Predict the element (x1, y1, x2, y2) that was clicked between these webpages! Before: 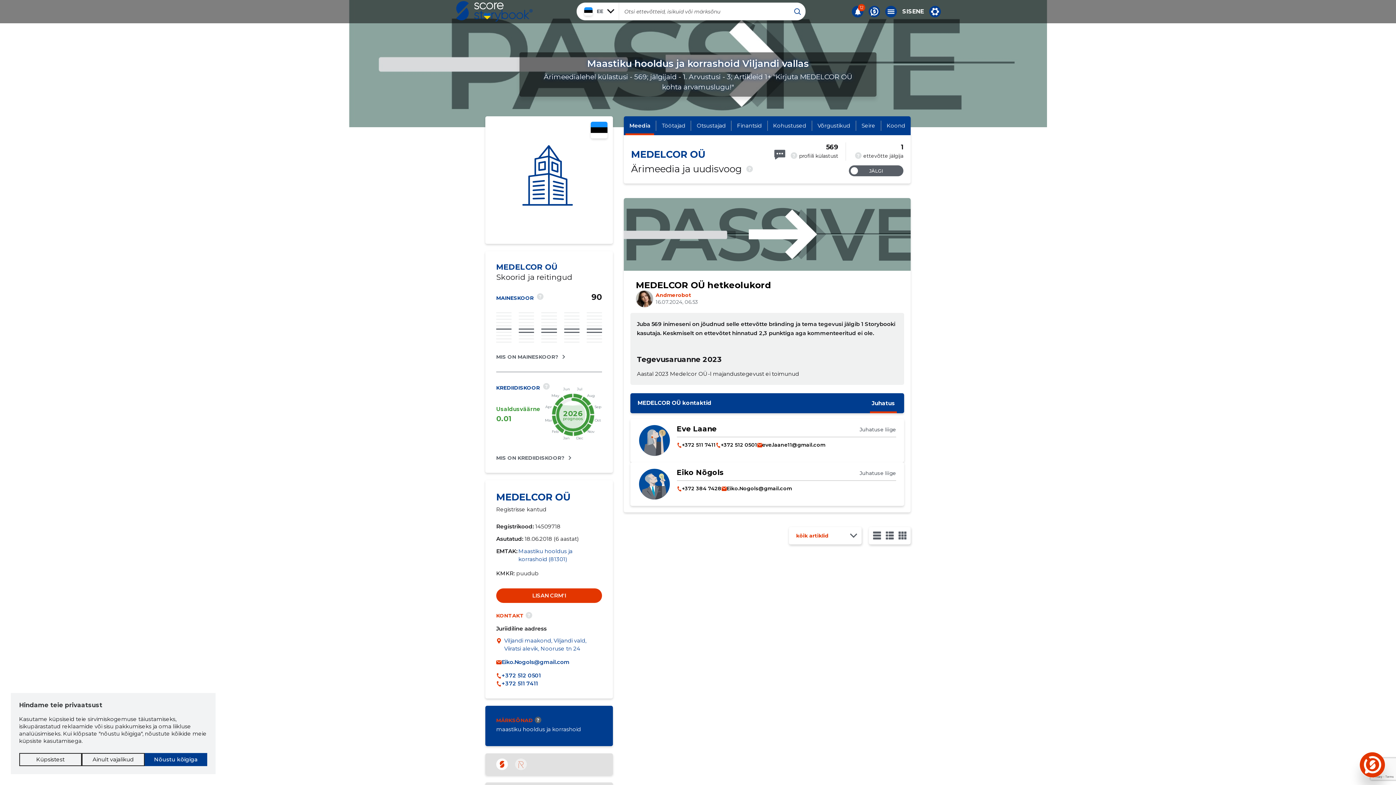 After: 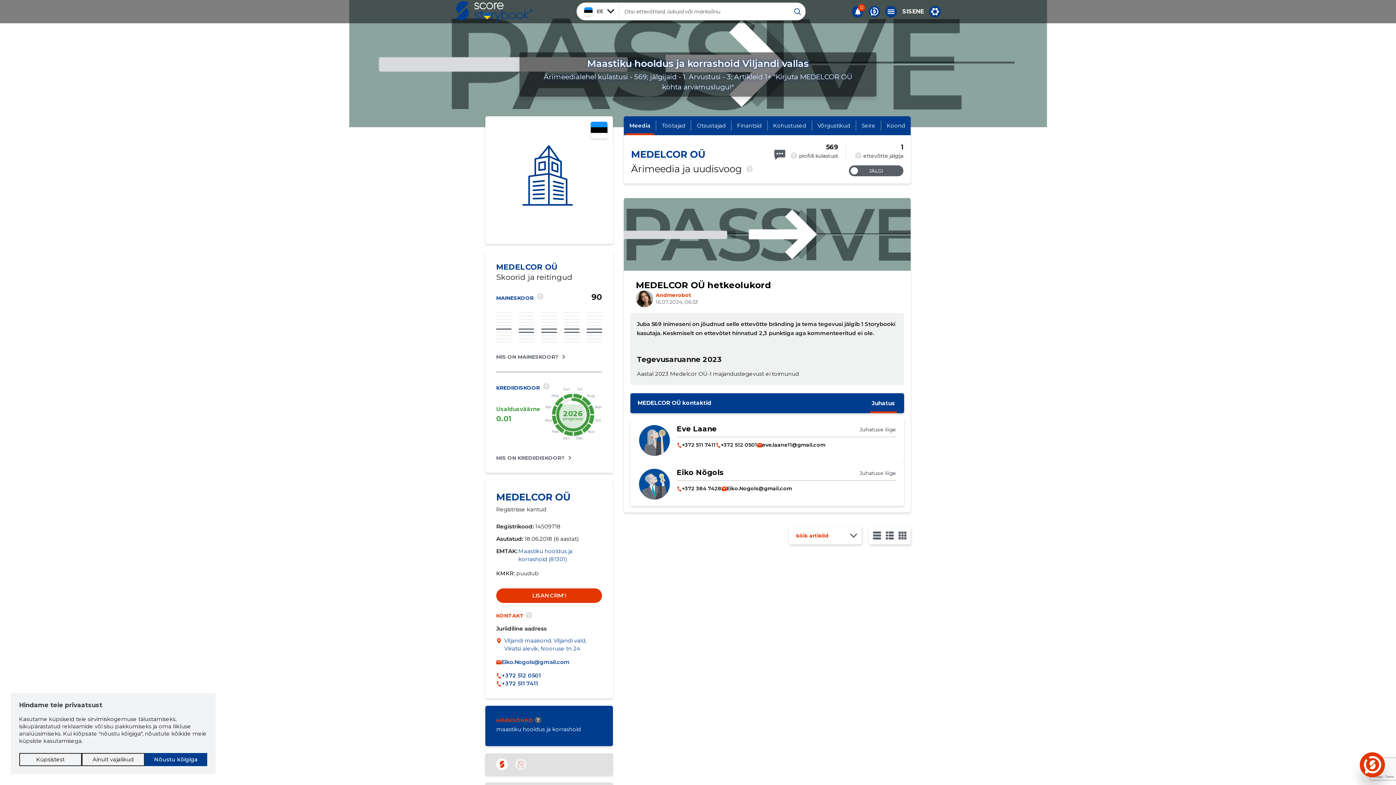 Action: bbox: (885, 531, 894, 540)